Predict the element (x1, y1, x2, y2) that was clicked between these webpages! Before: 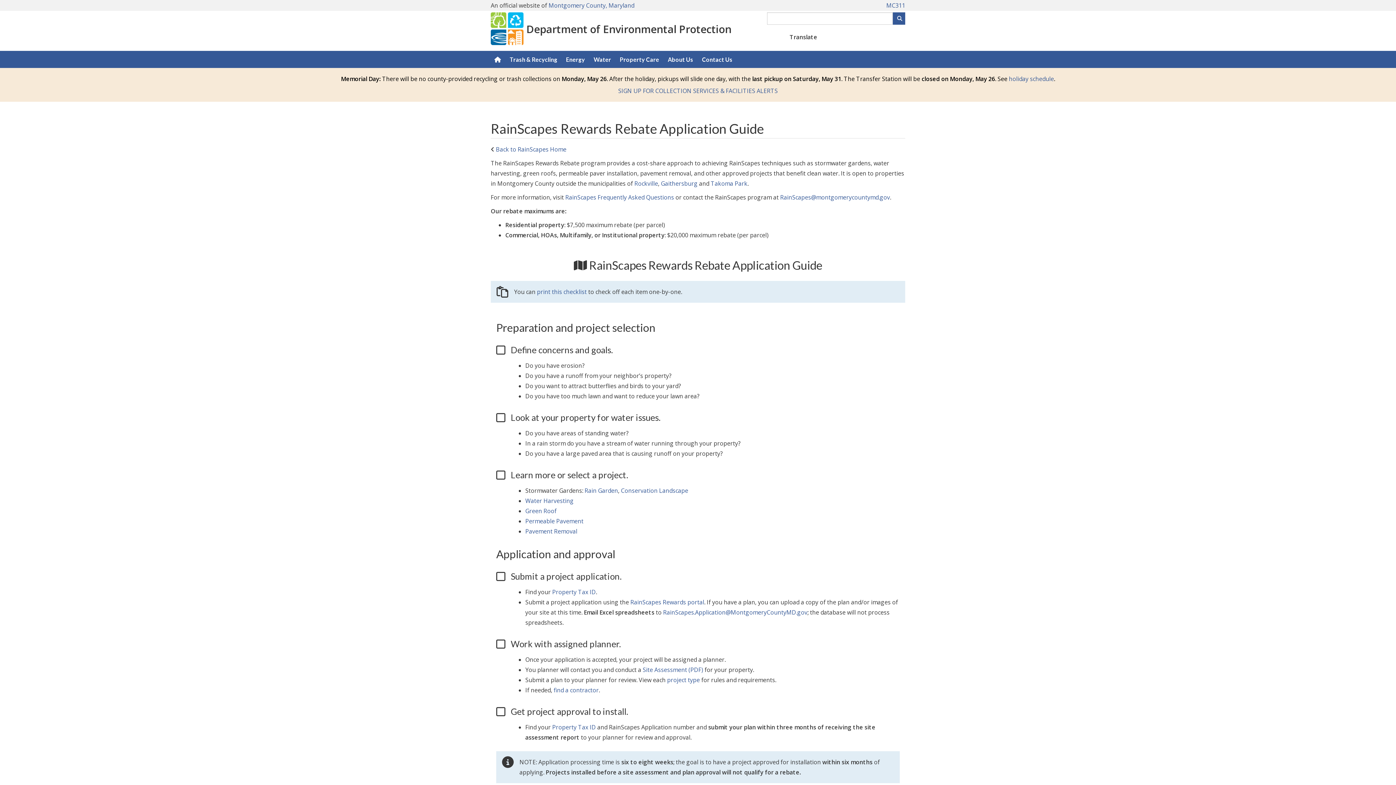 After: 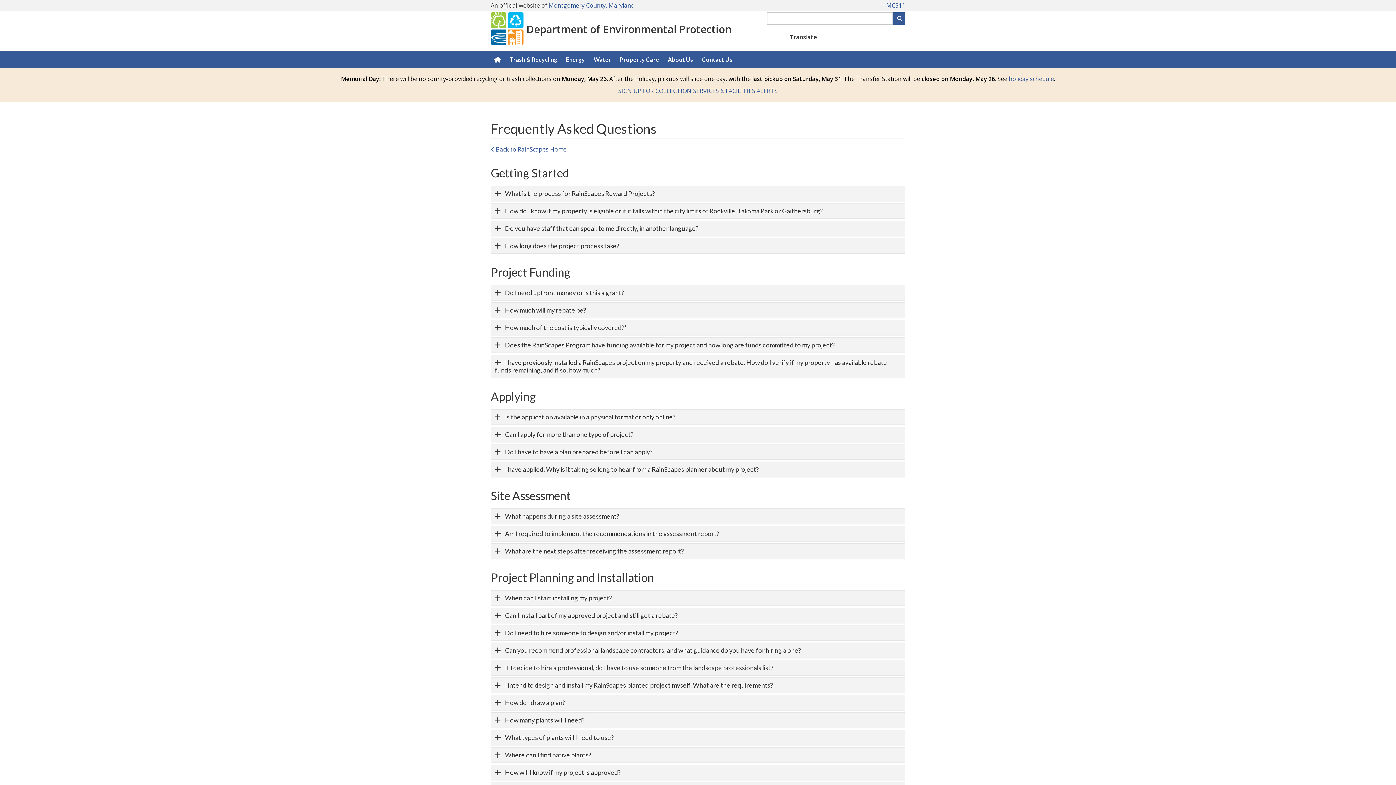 Action: bbox: (565, 193, 674, 201) label: RainScapes Frequently Asked Questions